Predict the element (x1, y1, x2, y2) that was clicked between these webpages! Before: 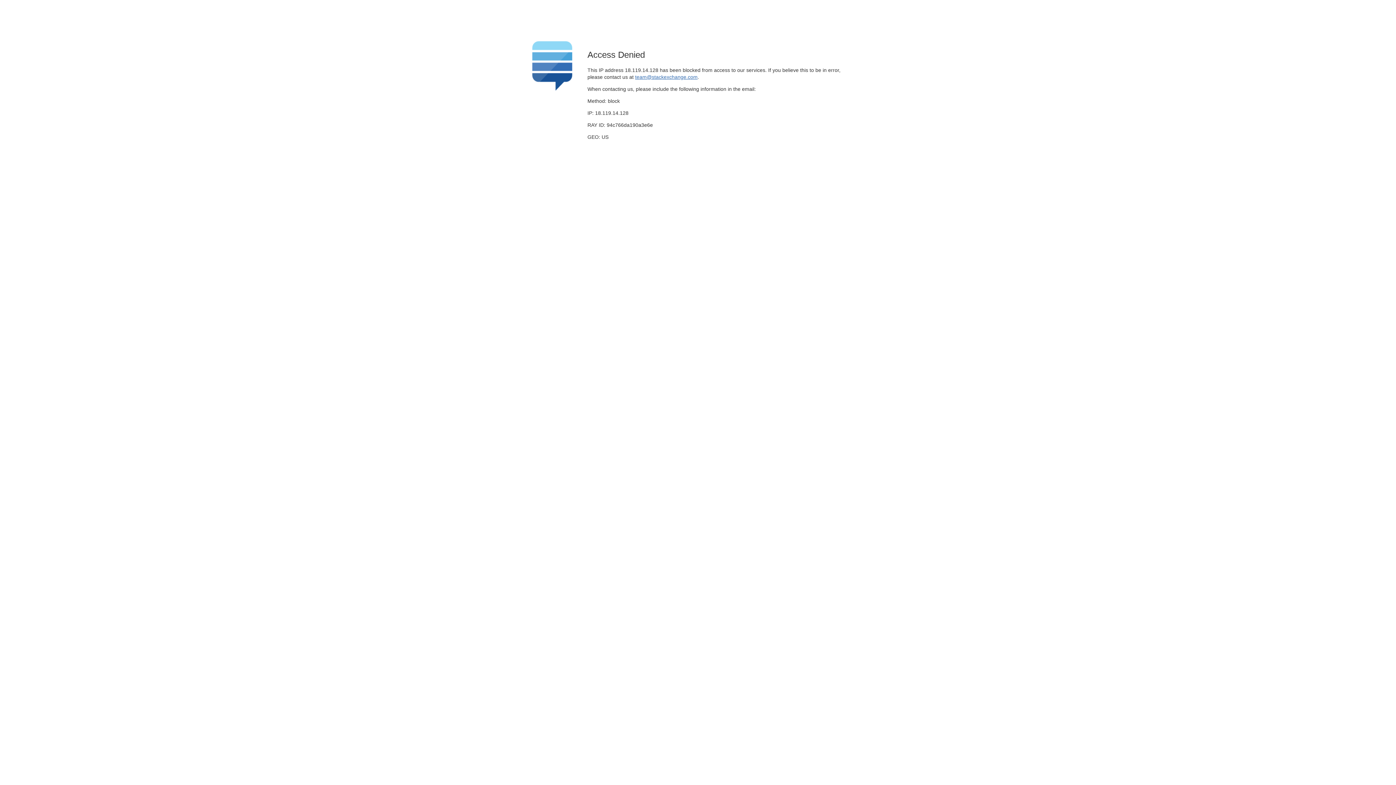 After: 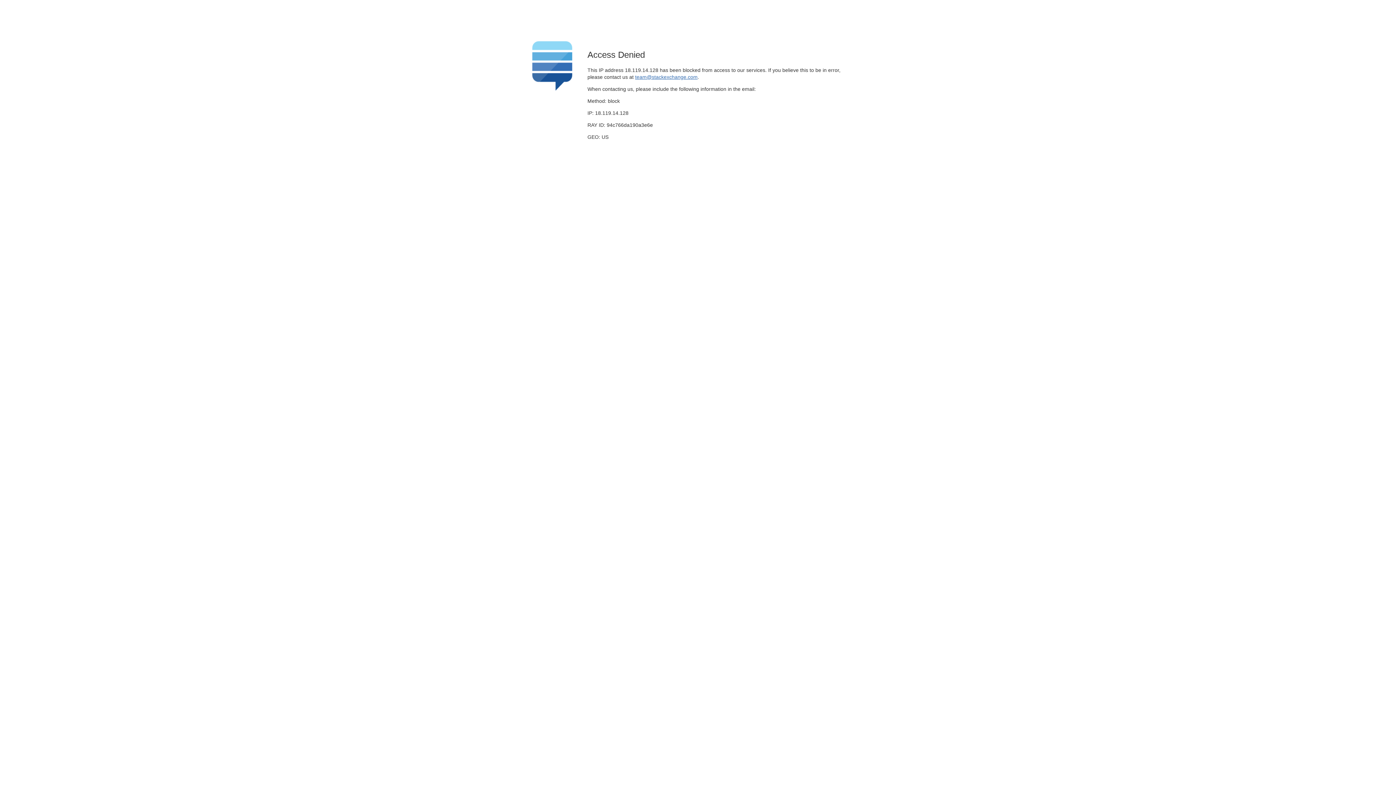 Action: label: team@stackexchange.com bbox: (635, 74, 697, 79)